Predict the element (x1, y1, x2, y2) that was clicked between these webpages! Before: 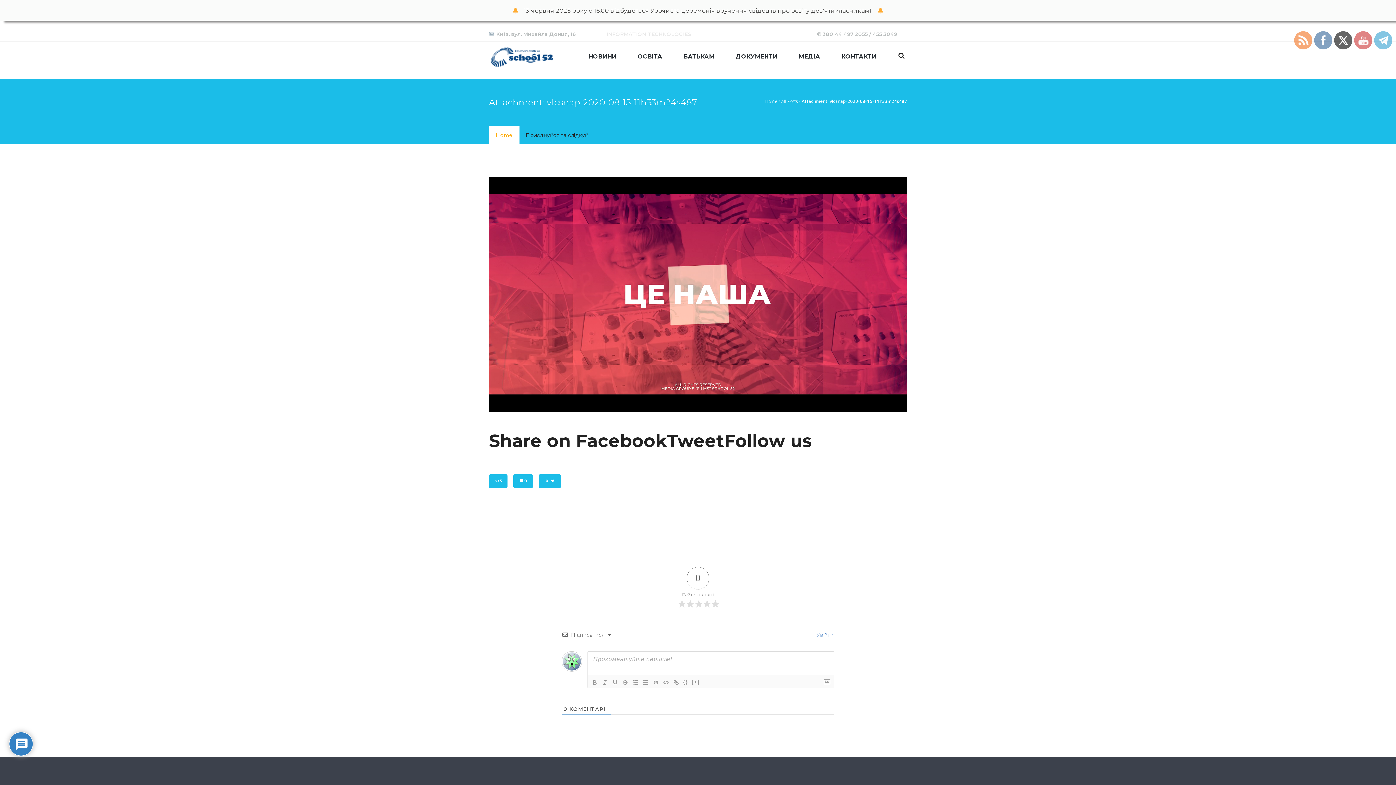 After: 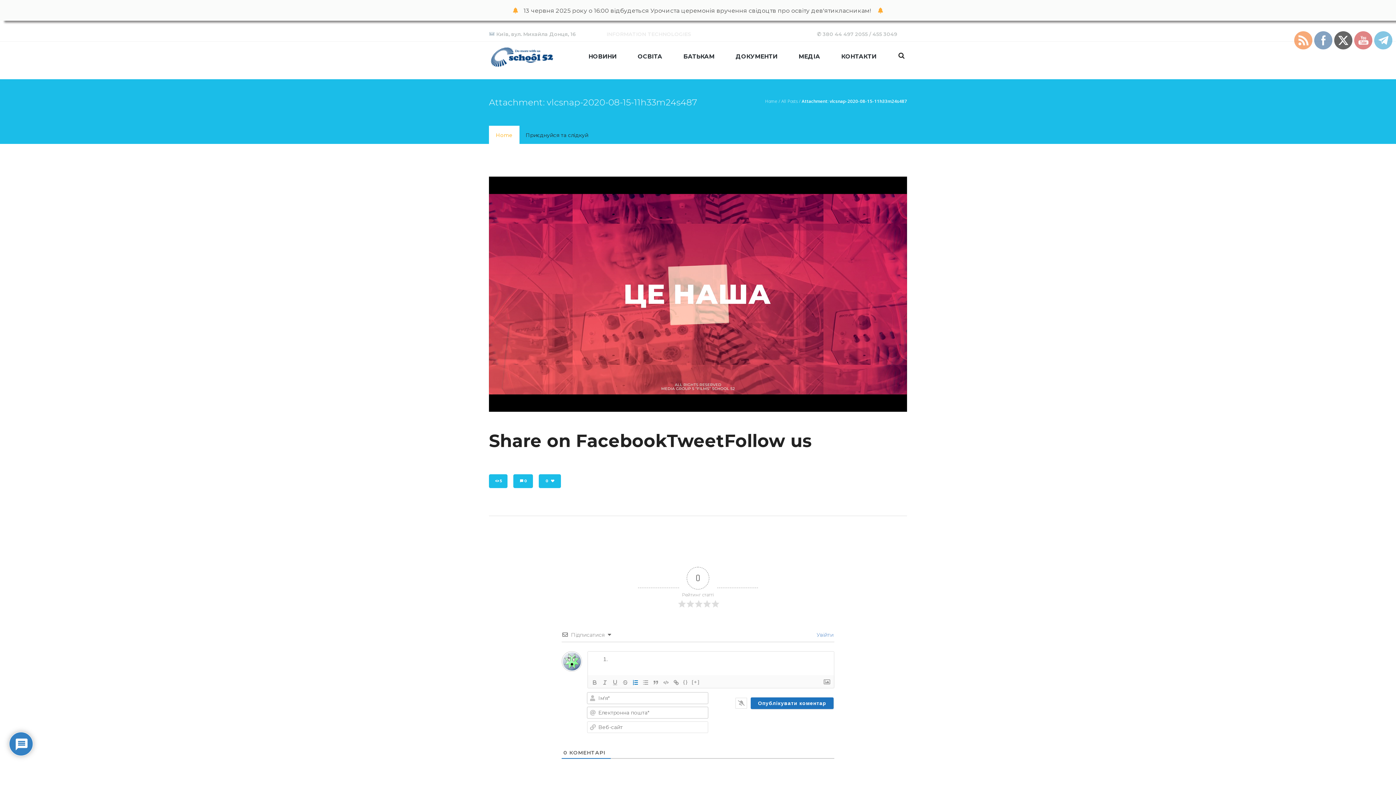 Action: bbox: (630, 678, 640, 687)